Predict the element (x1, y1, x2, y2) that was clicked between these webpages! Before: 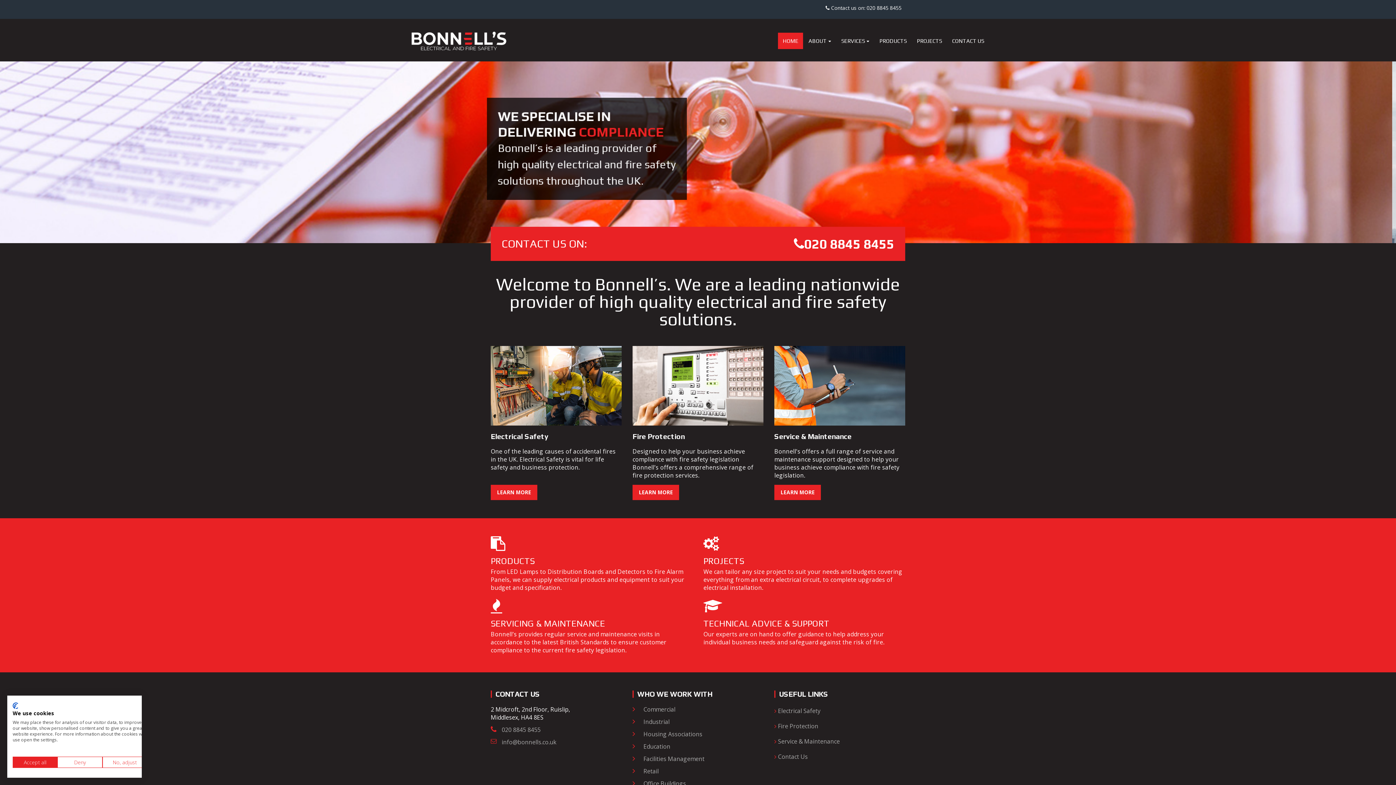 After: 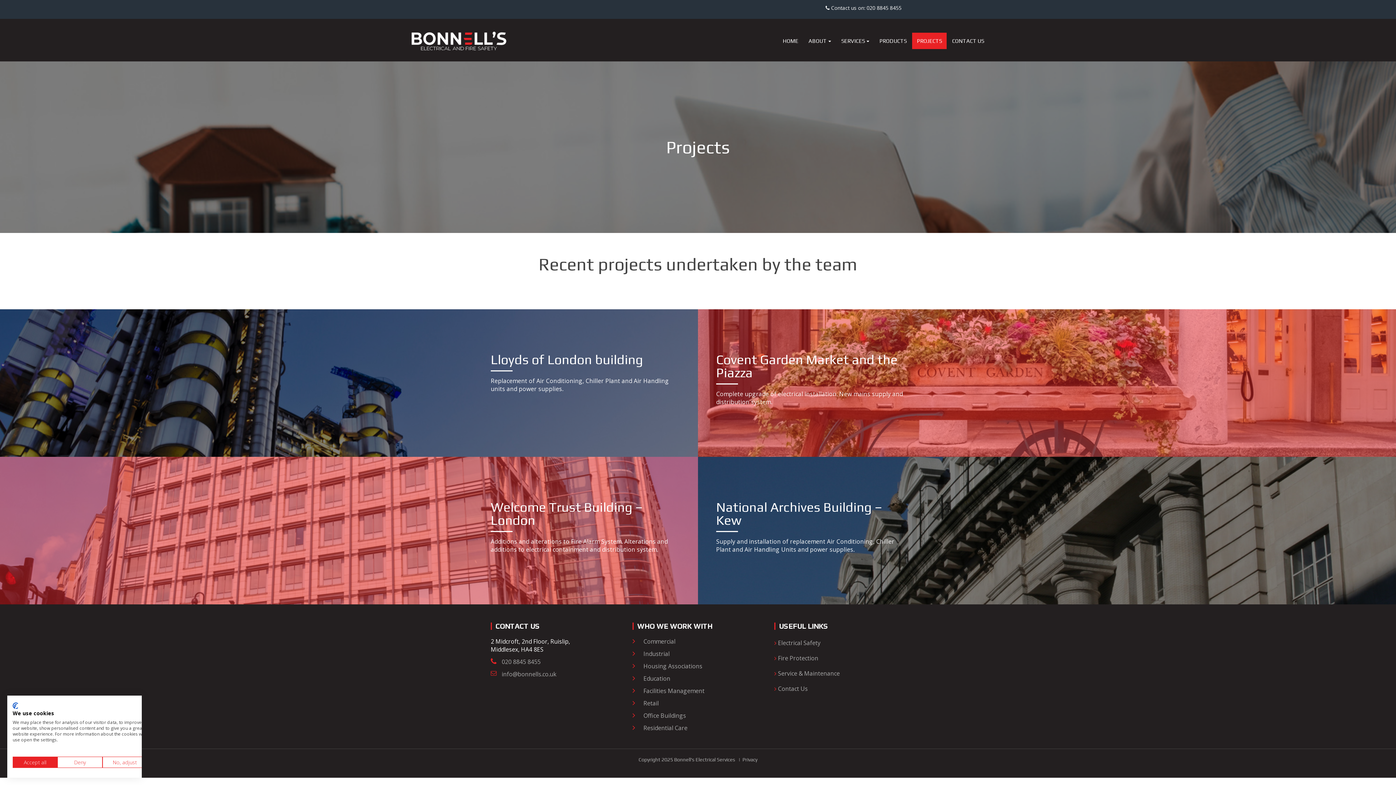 Action: bbox: (912, 32, 946, 49) label: PROJECTS